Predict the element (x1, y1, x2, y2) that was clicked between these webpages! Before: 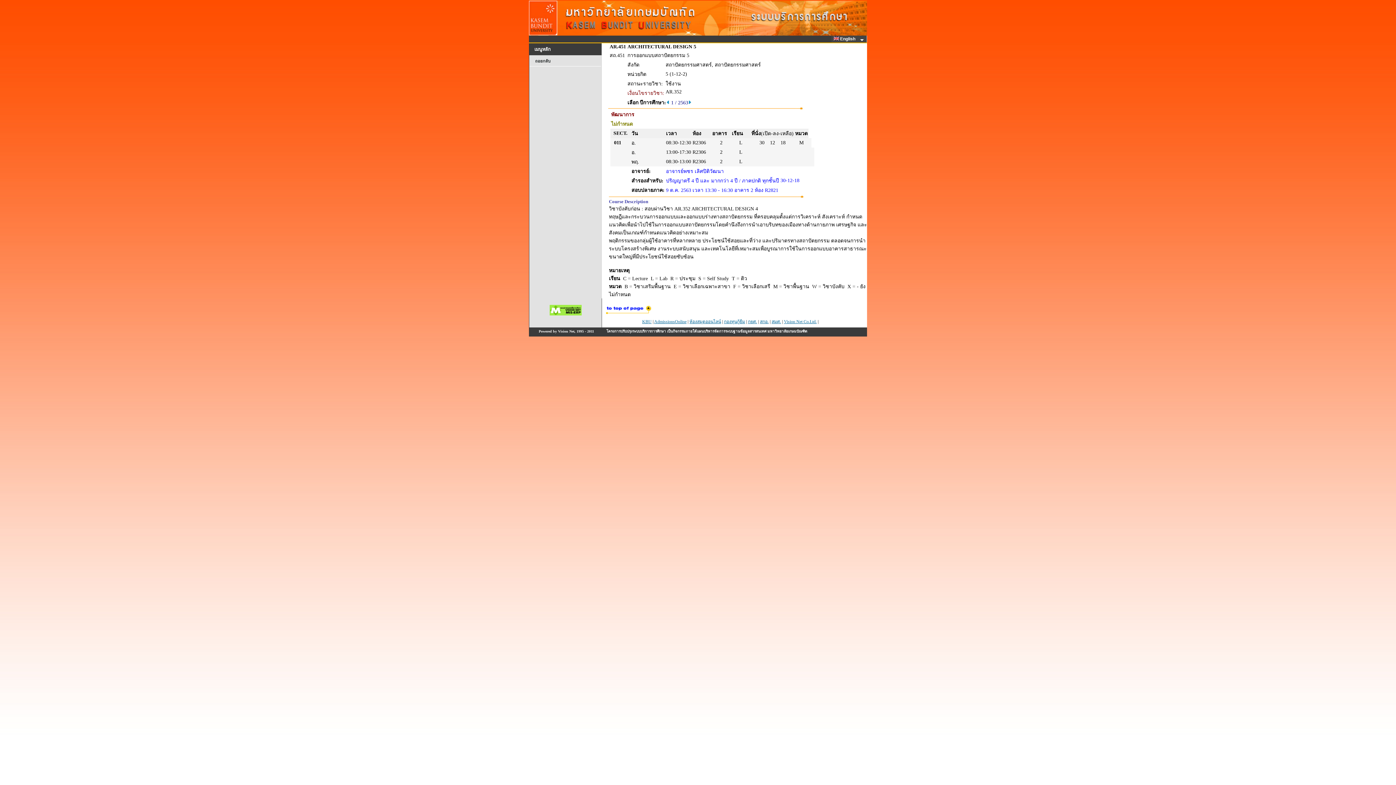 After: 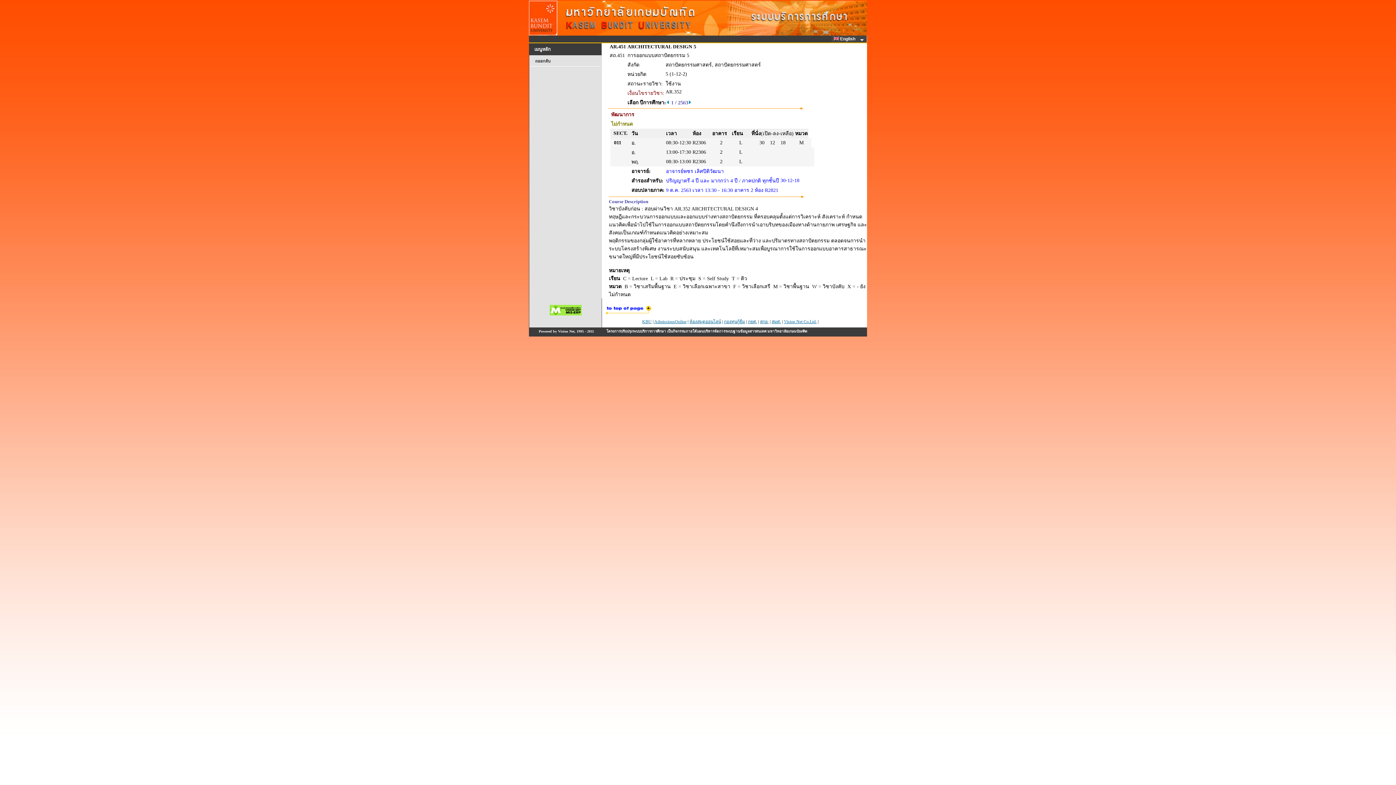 Action: bbox: (605, 310, 652, 316)